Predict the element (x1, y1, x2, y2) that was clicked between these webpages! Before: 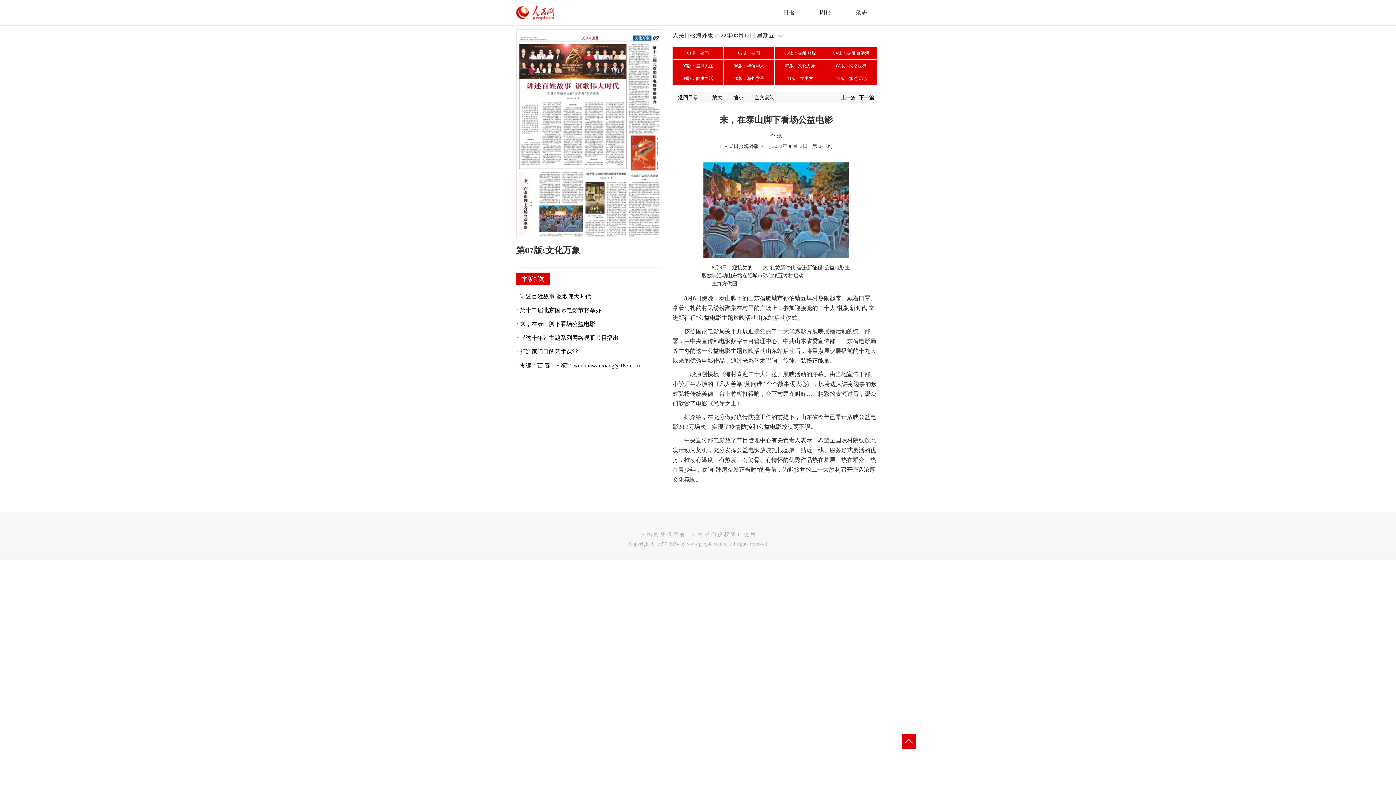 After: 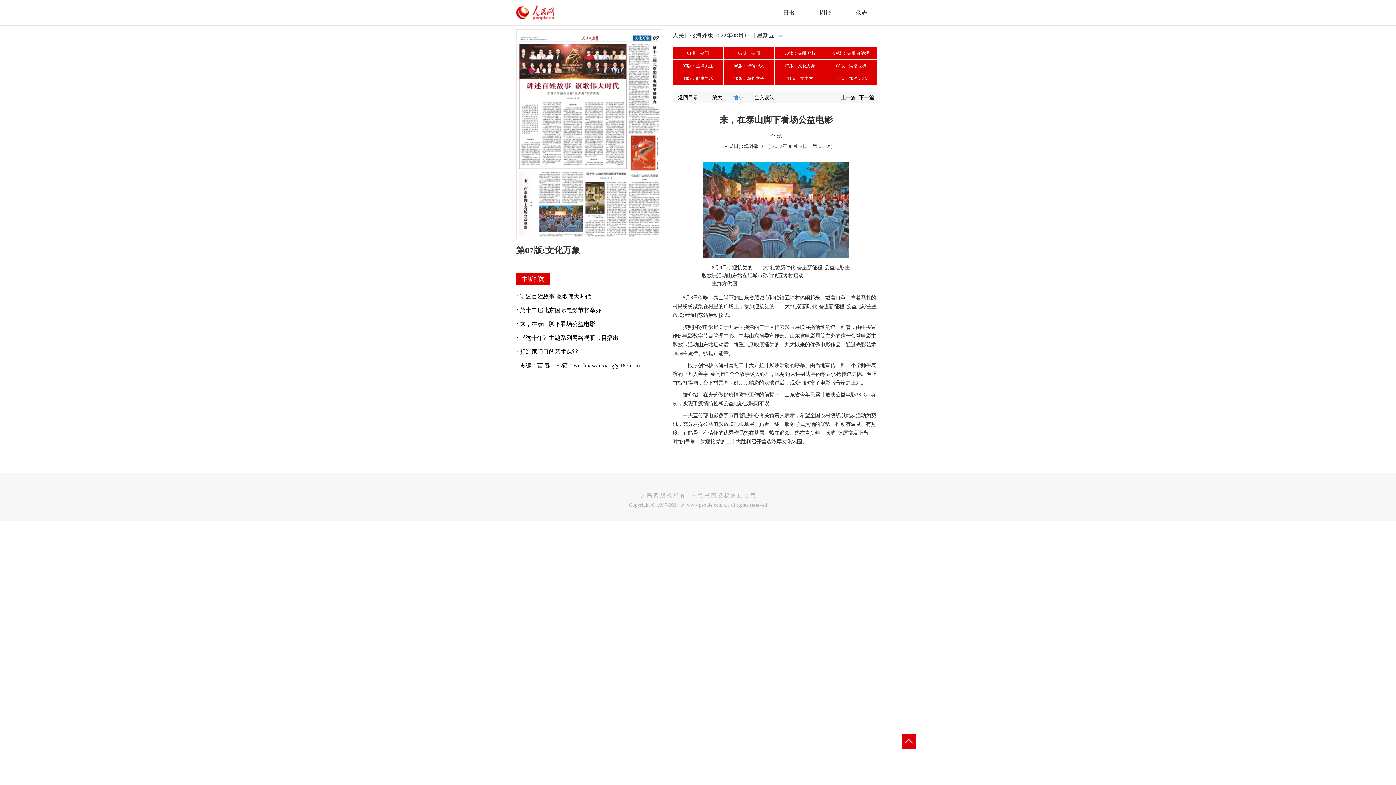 Action: bbox: (728, 94, 749, 100) label: 缩小